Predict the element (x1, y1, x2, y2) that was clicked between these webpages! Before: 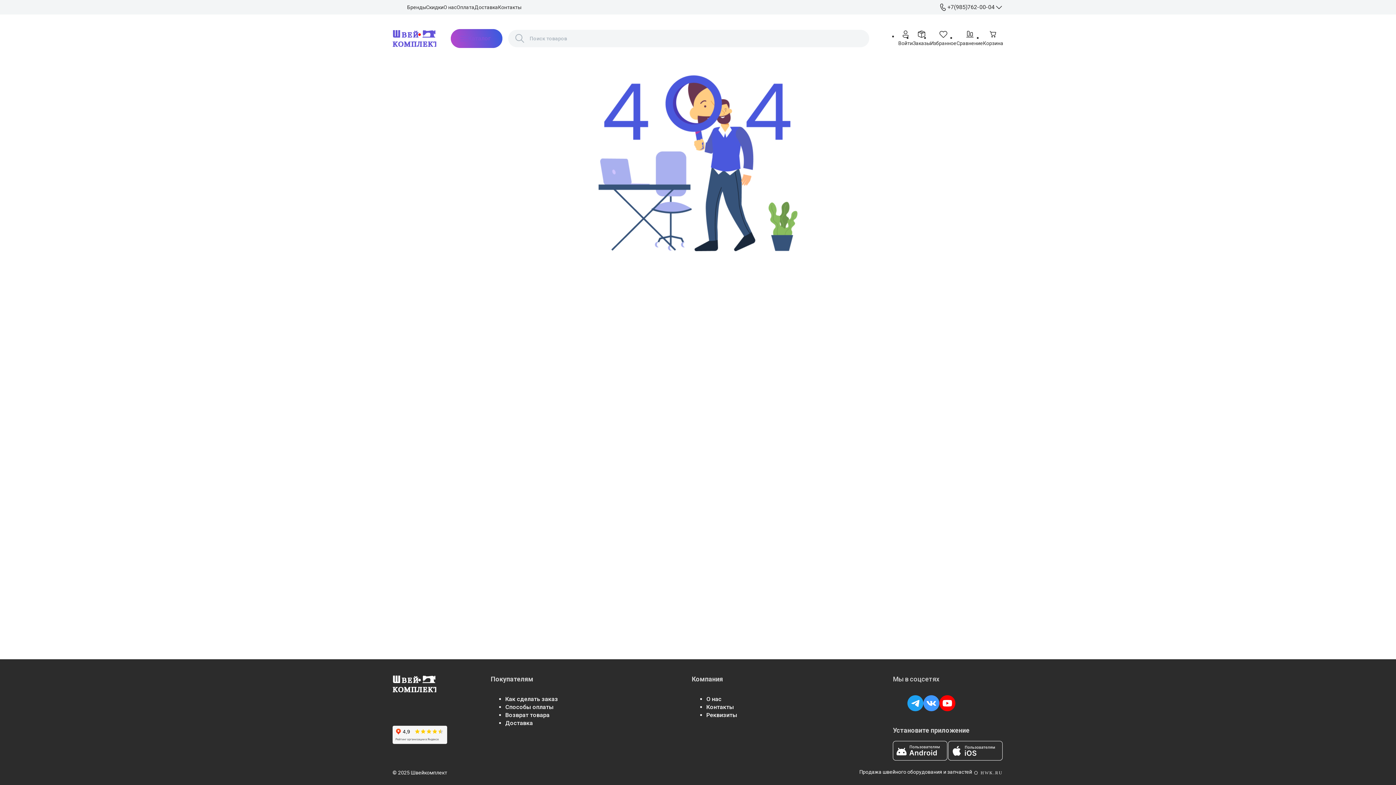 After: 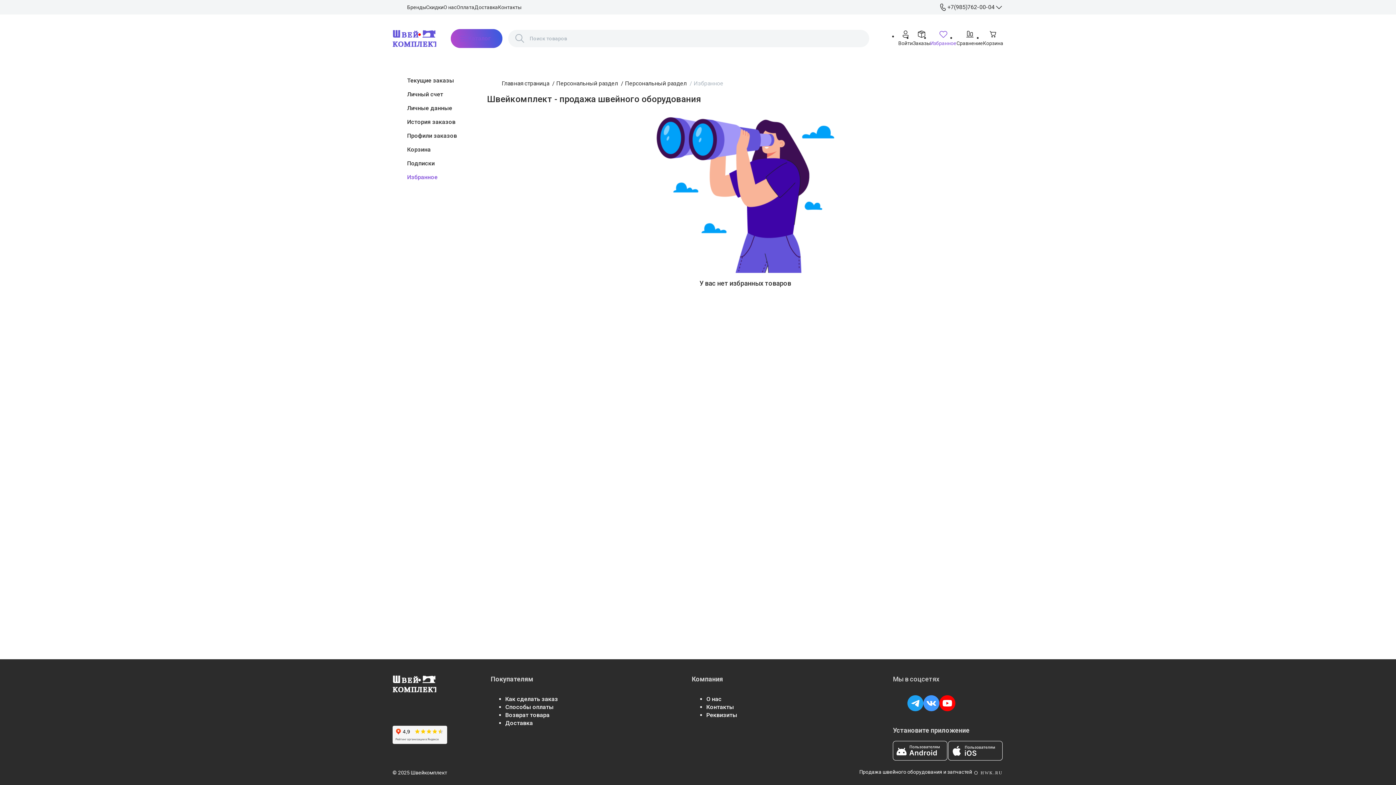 Action: label: Избранное bbox: (930, 29, 956, 46)